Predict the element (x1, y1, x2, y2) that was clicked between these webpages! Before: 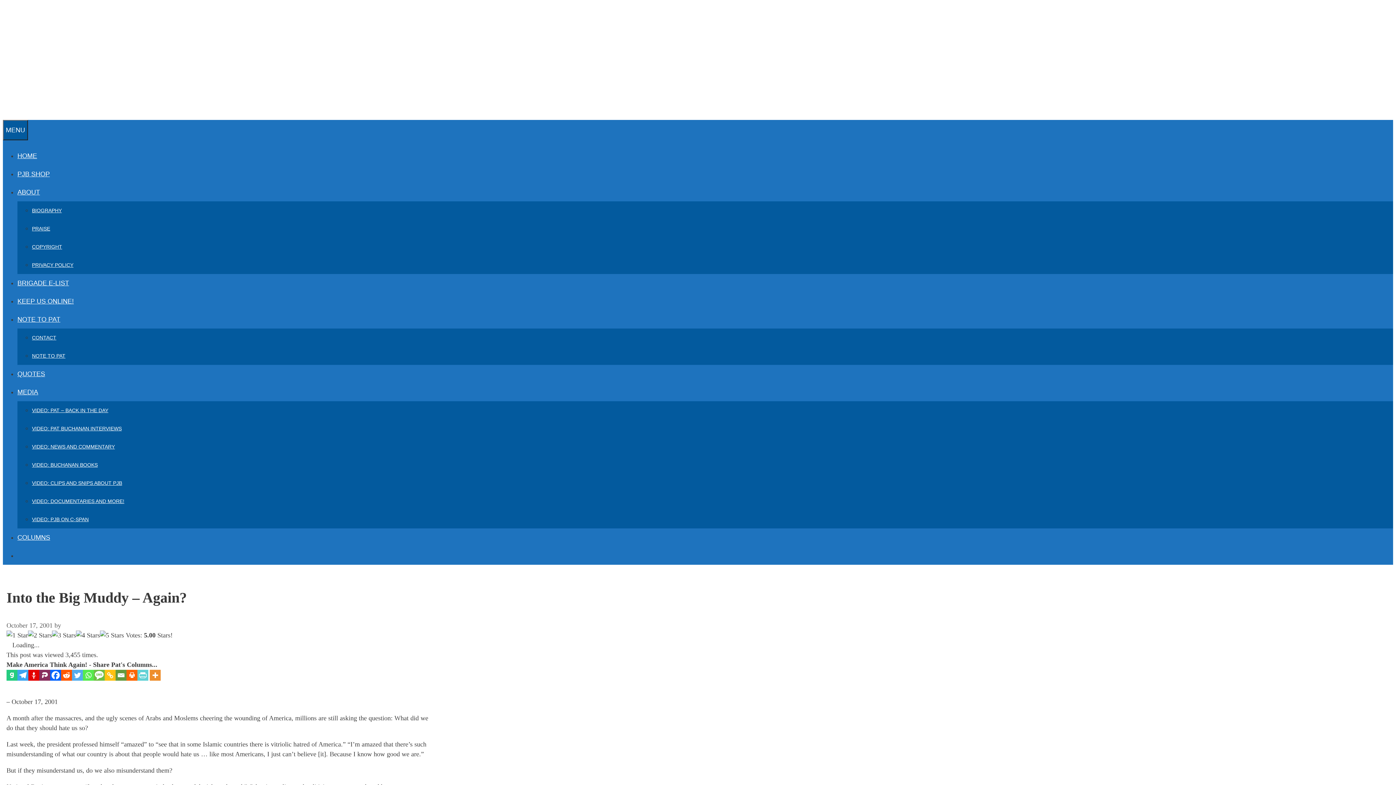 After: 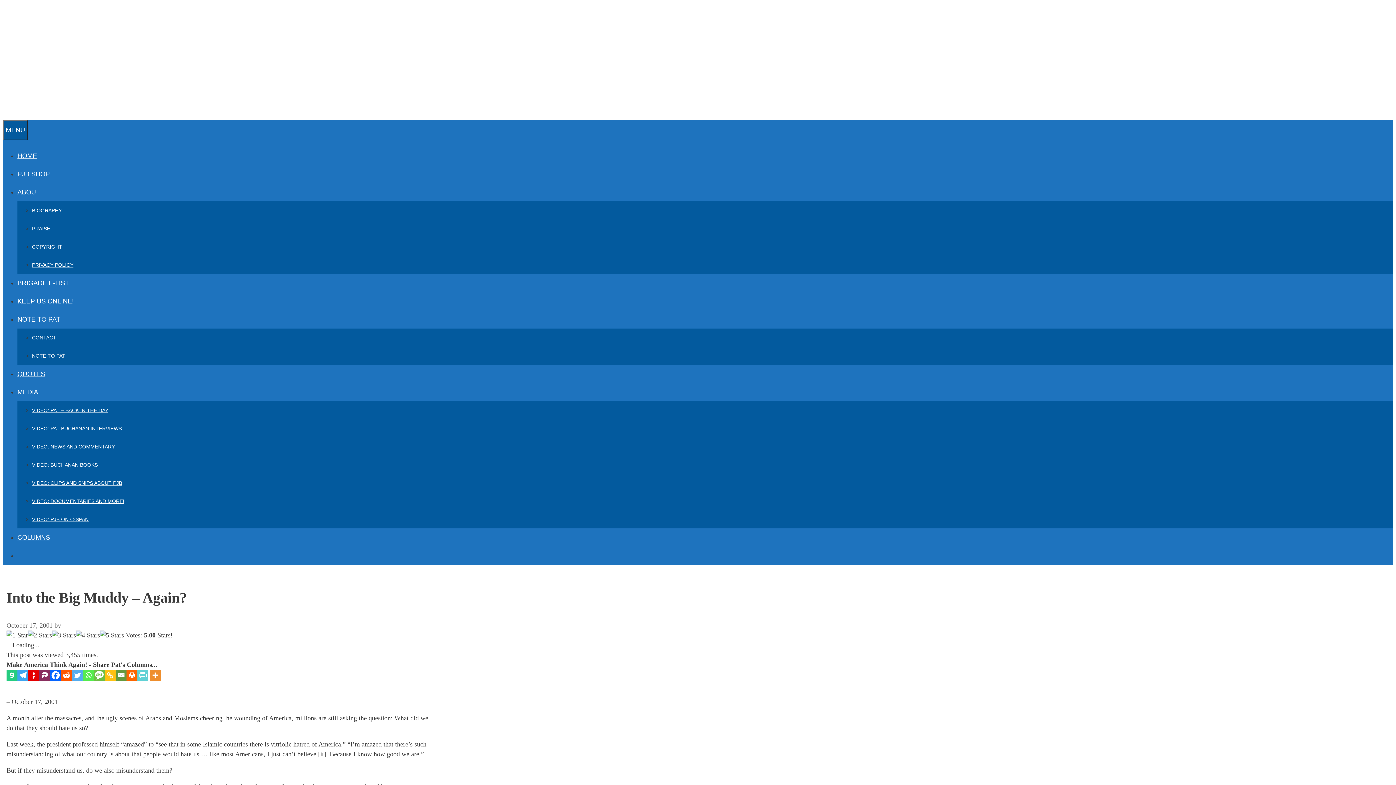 Action: label: Facebook bbox: (50, 670, 61, 681)